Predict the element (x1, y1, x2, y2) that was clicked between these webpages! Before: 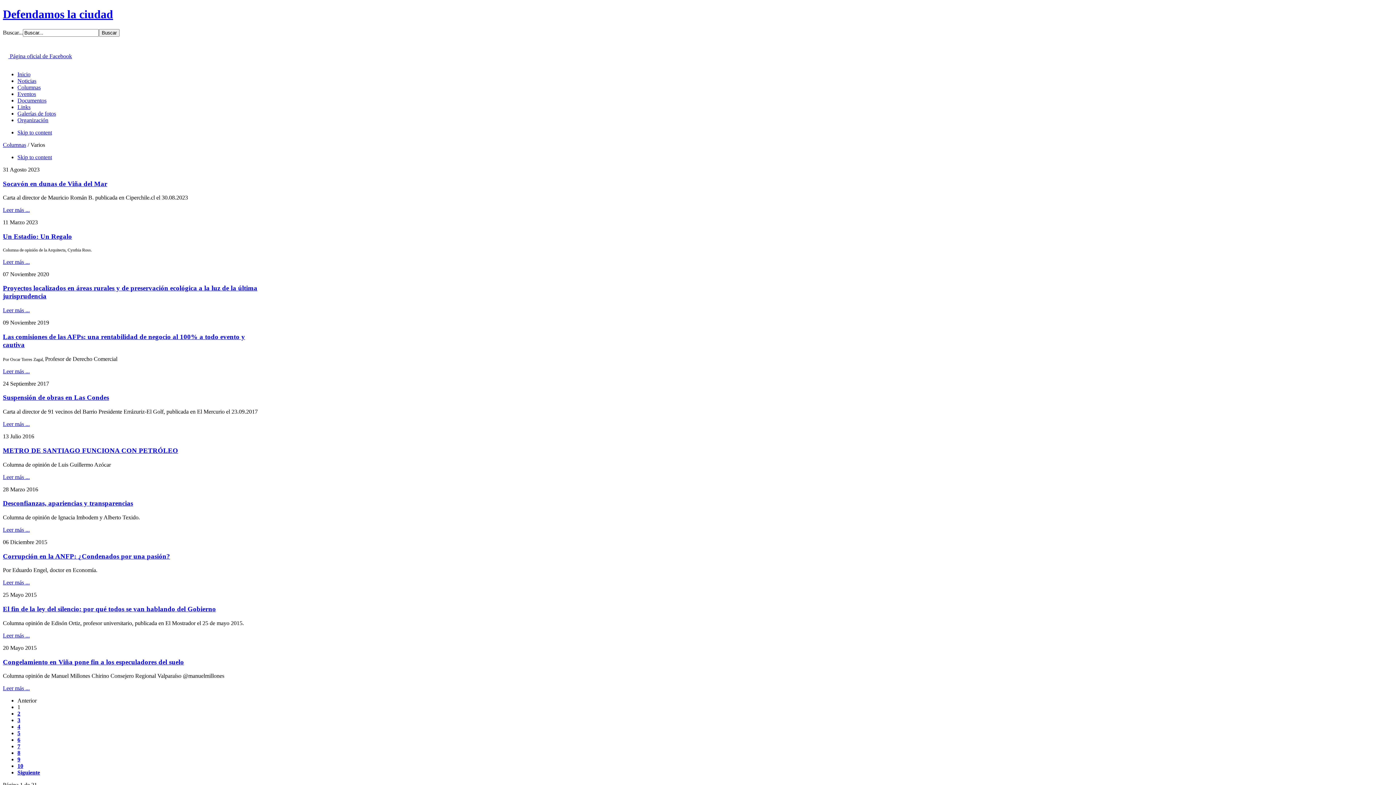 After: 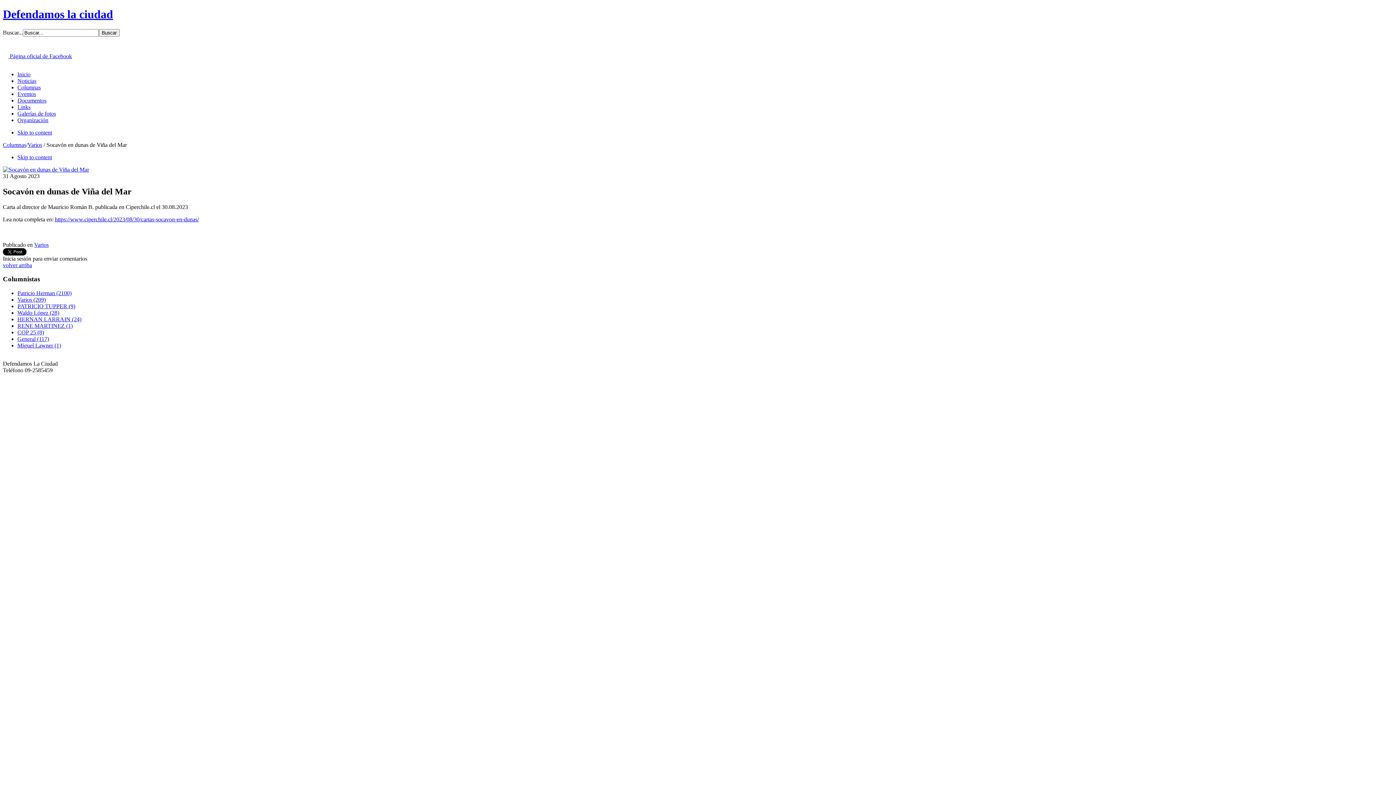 Action: label: Socavón en dunas de Viña del Mar bbox: (2, 179, 107, 187)